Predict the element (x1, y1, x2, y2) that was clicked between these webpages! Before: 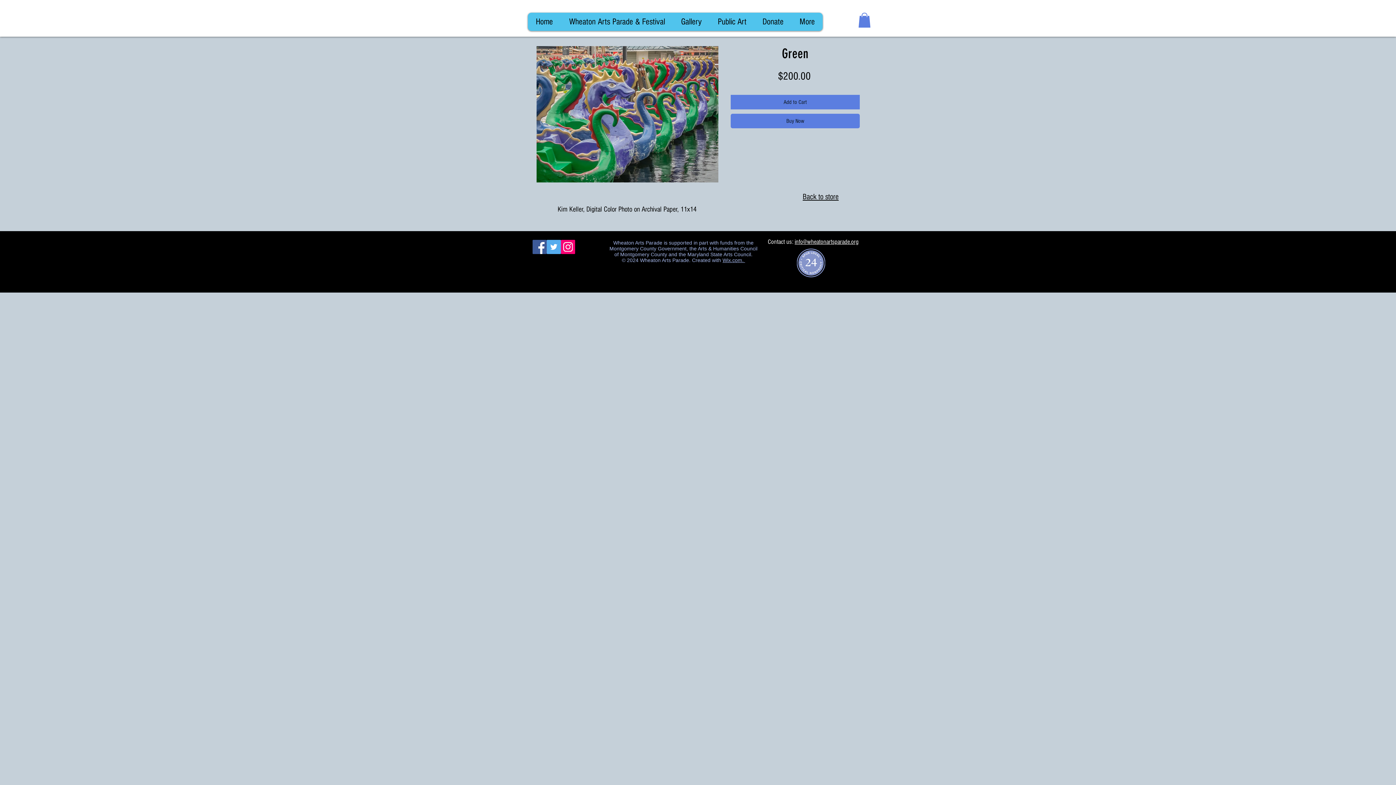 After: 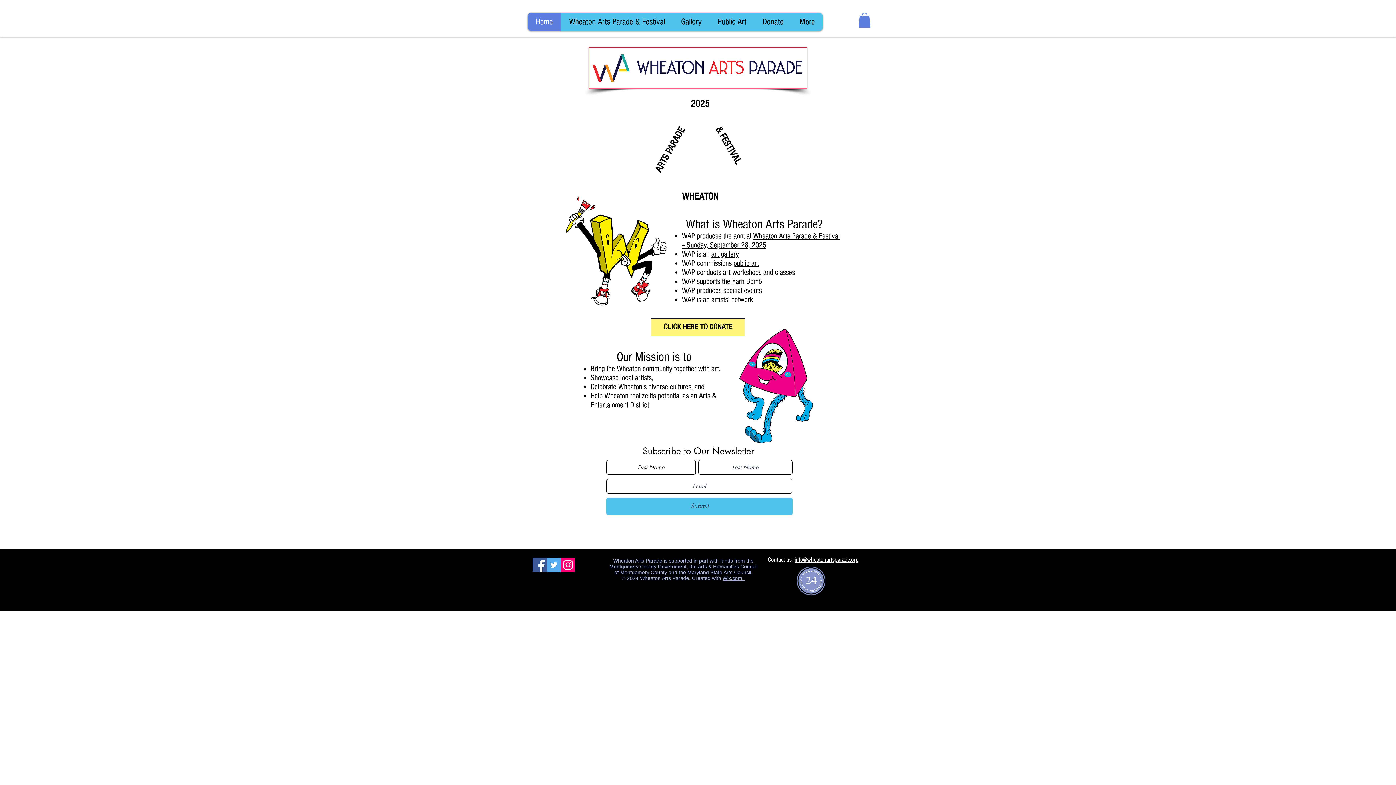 Action: label: Home bbox: (528, 12, 561, 30)